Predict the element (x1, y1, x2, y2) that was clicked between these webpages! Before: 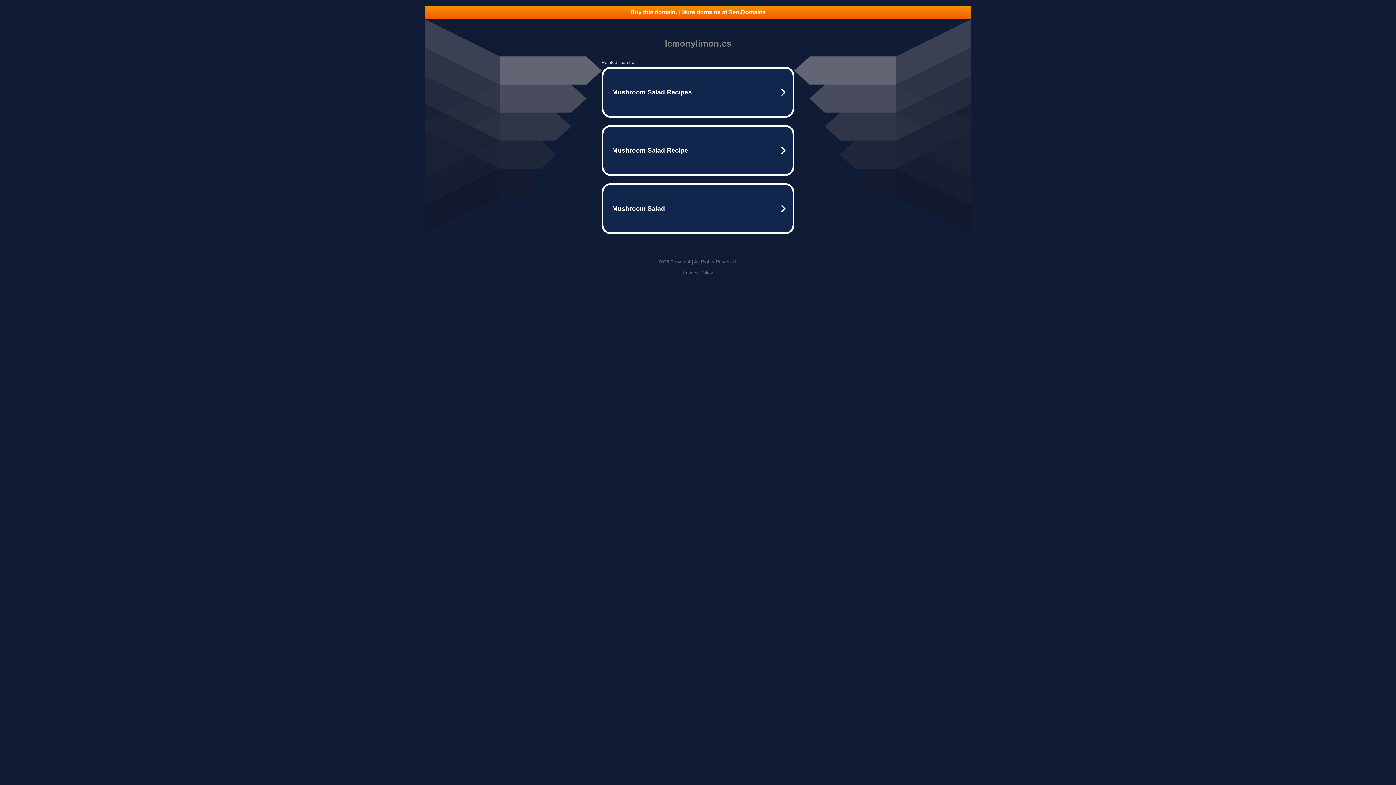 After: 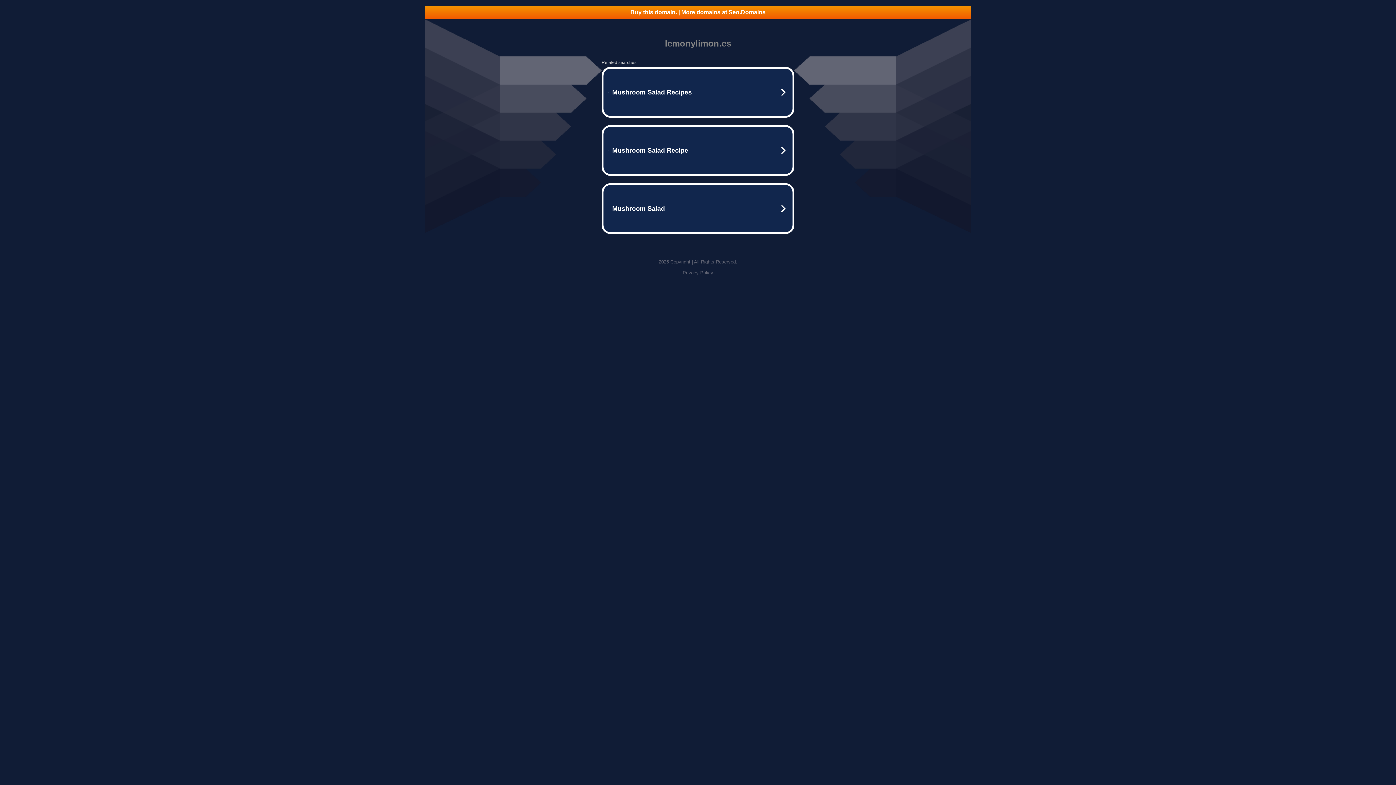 Action: label: Privacy Policy bbox: (682, 270, 713, 275)